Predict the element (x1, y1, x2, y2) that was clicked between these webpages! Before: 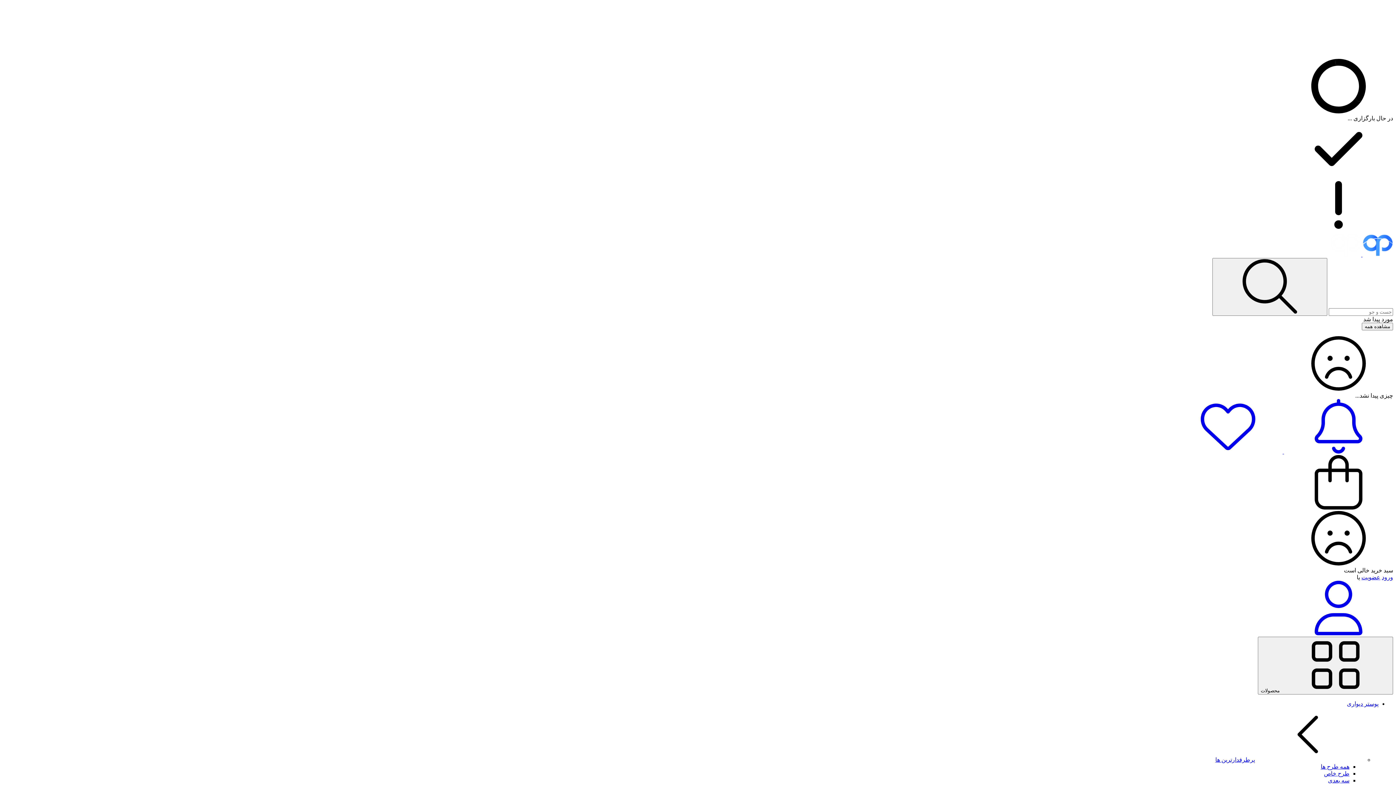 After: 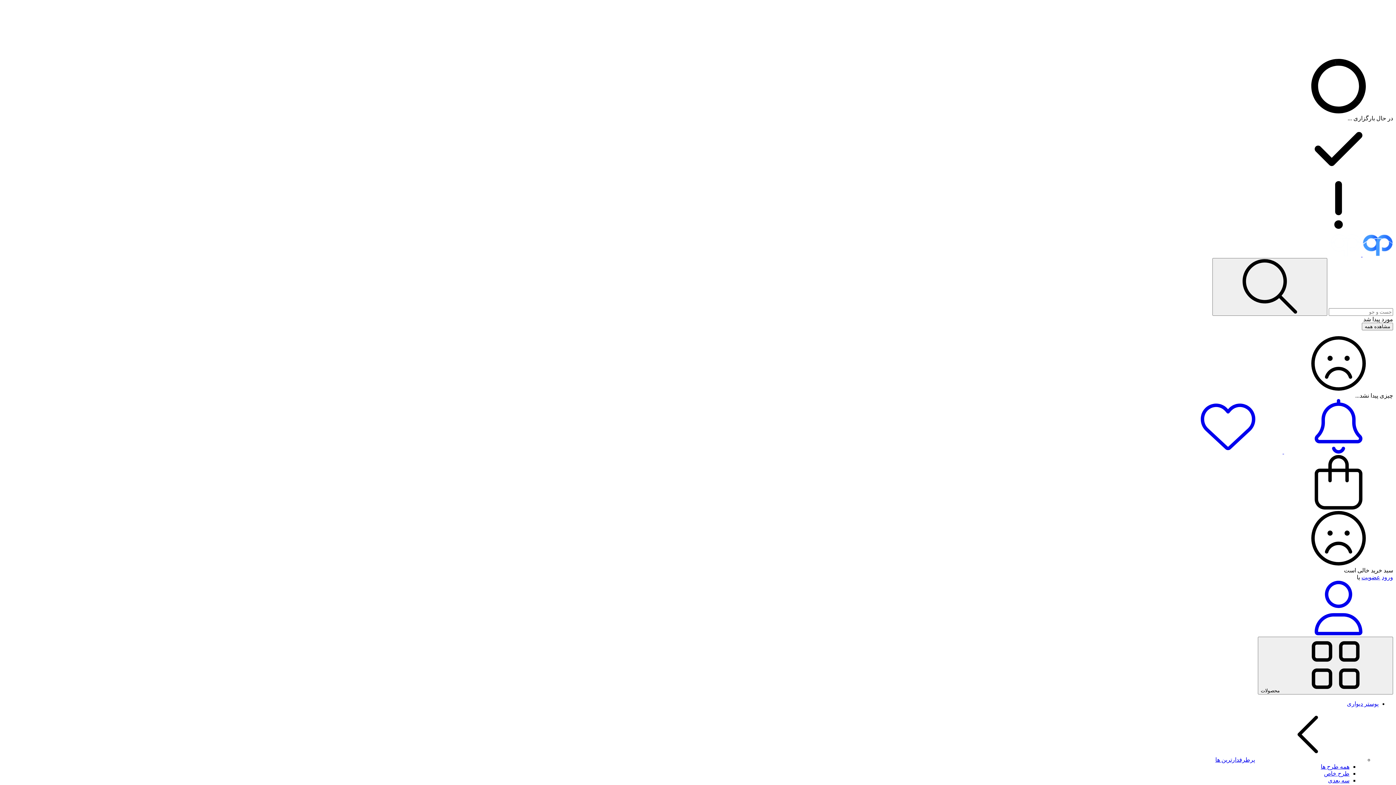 Action: label: پوستر دیواری bbox: (2, 700, 1378, 707)